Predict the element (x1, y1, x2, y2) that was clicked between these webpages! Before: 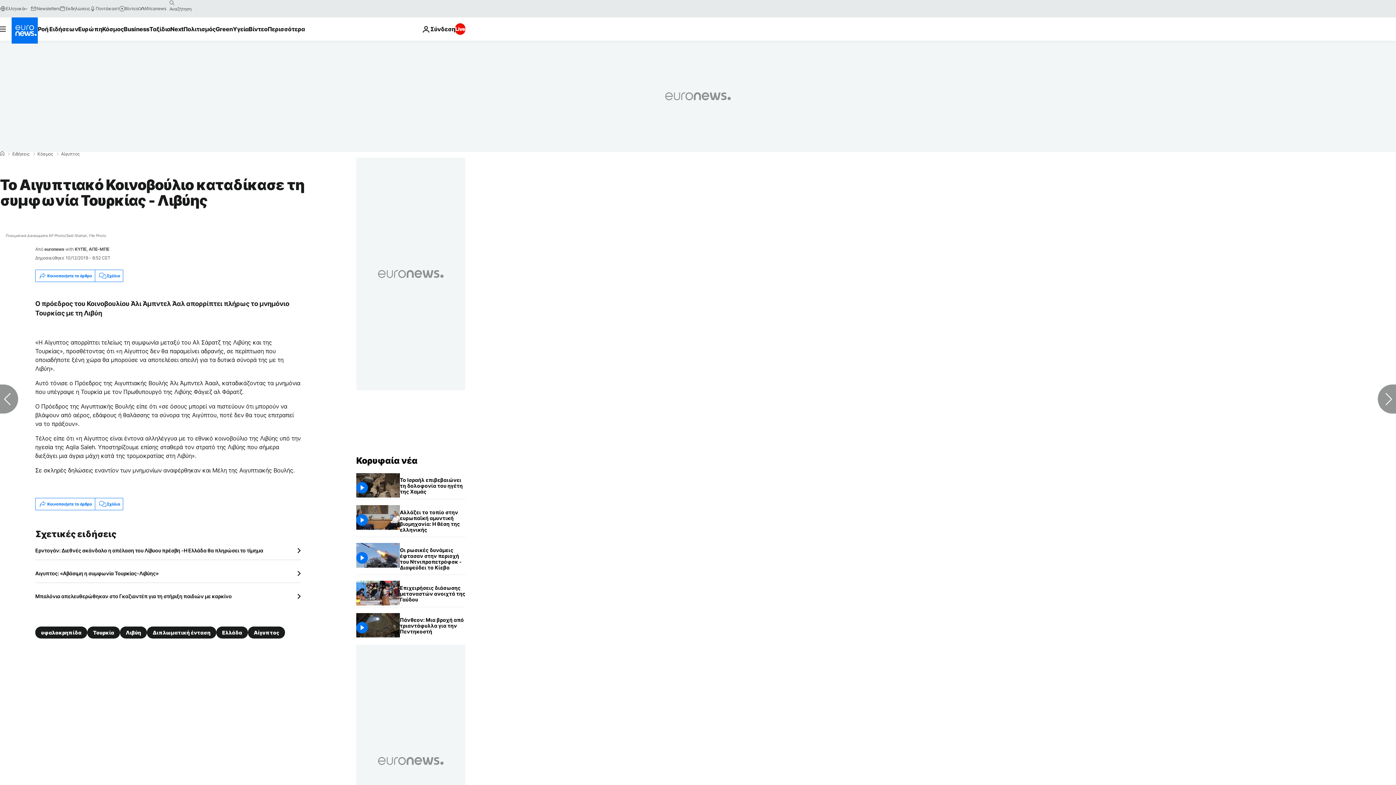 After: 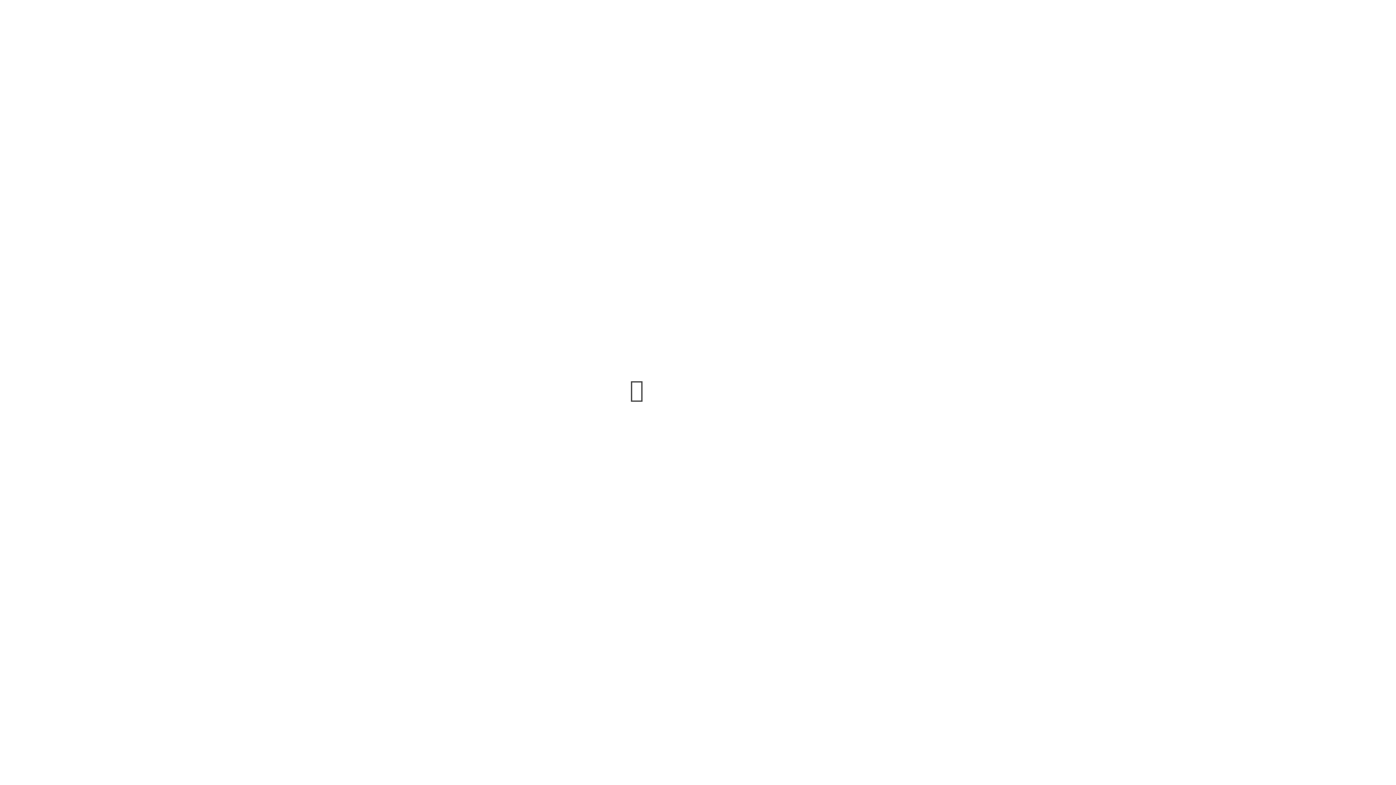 Action: label: Εκδηλώσεις bbox: (59, 5, 89, 11)